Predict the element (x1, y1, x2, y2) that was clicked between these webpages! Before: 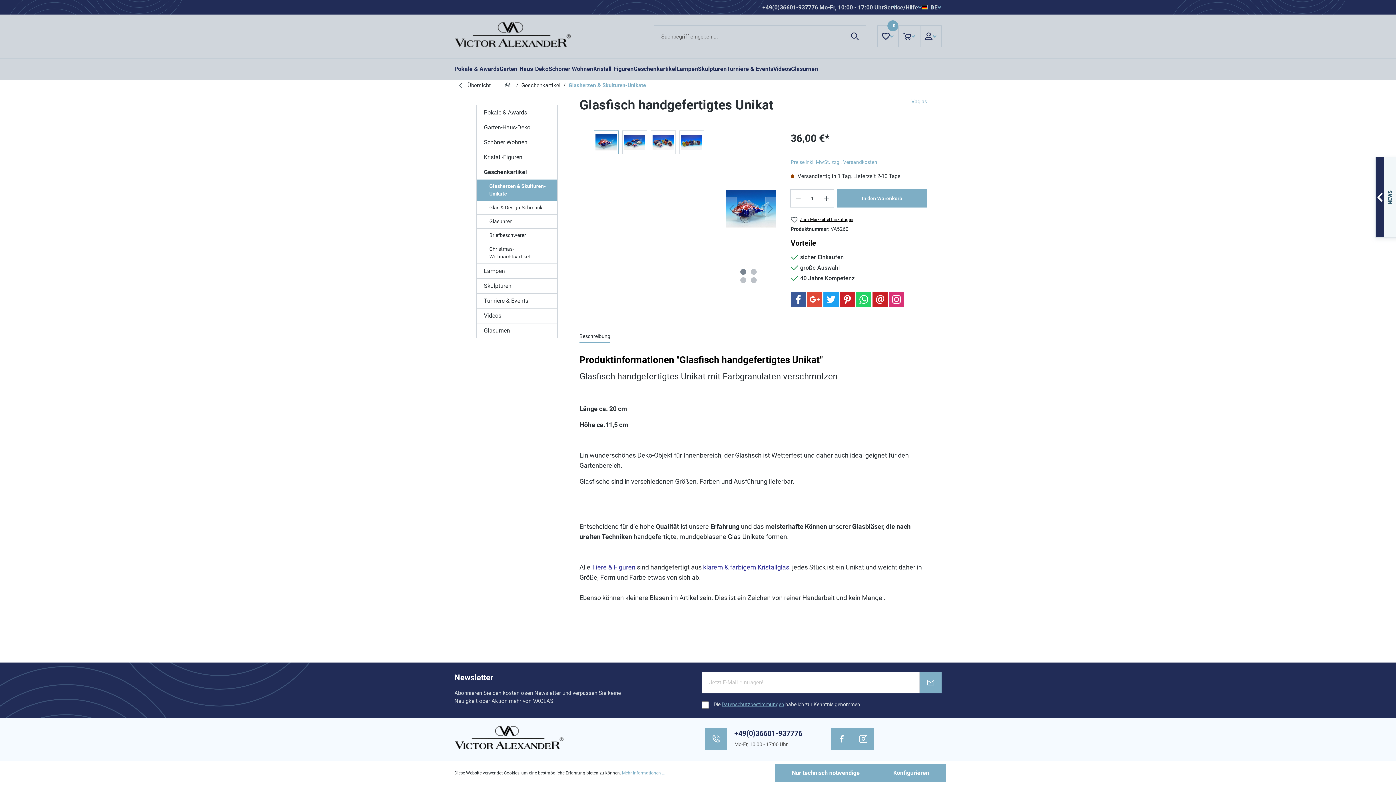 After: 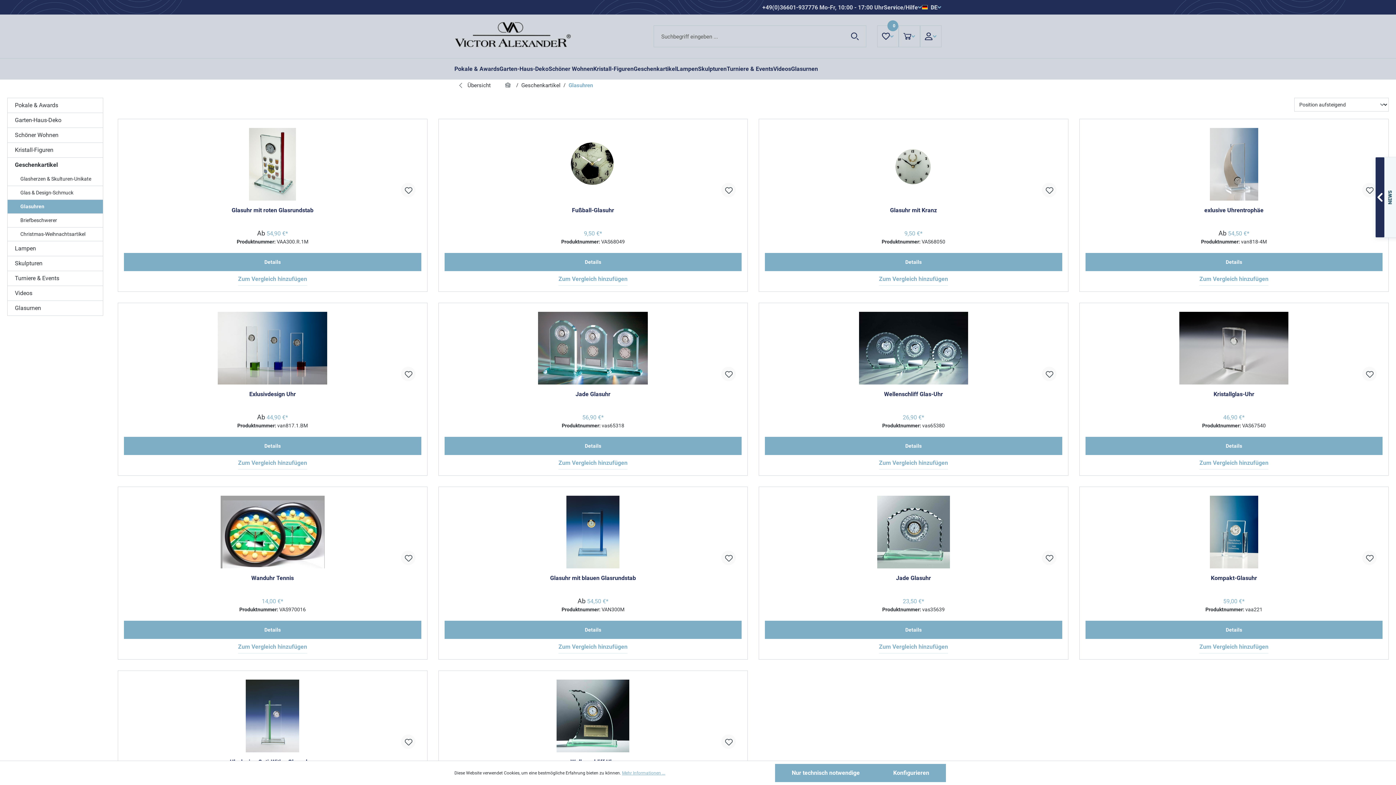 Action: bbox: (476, 214, 557, 228) label: Glasuhren